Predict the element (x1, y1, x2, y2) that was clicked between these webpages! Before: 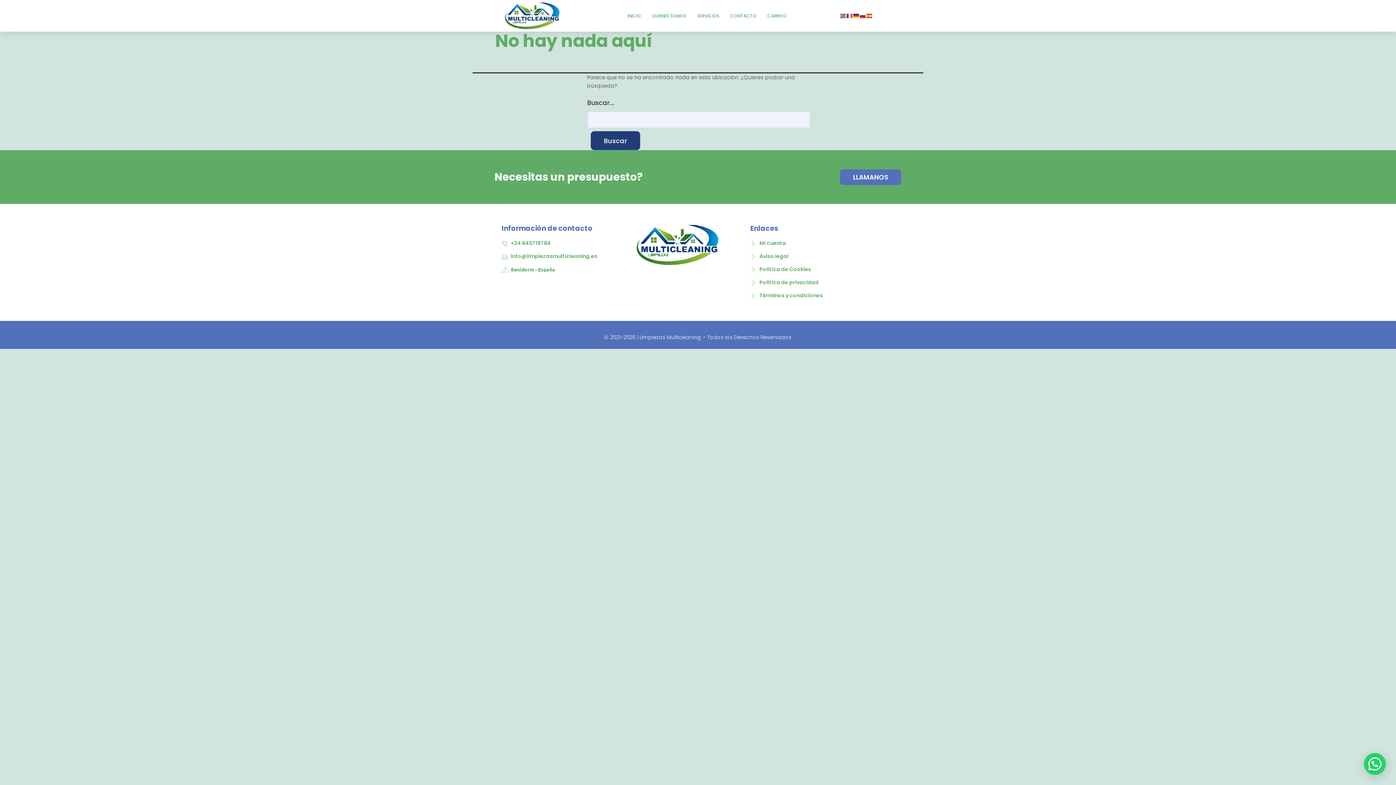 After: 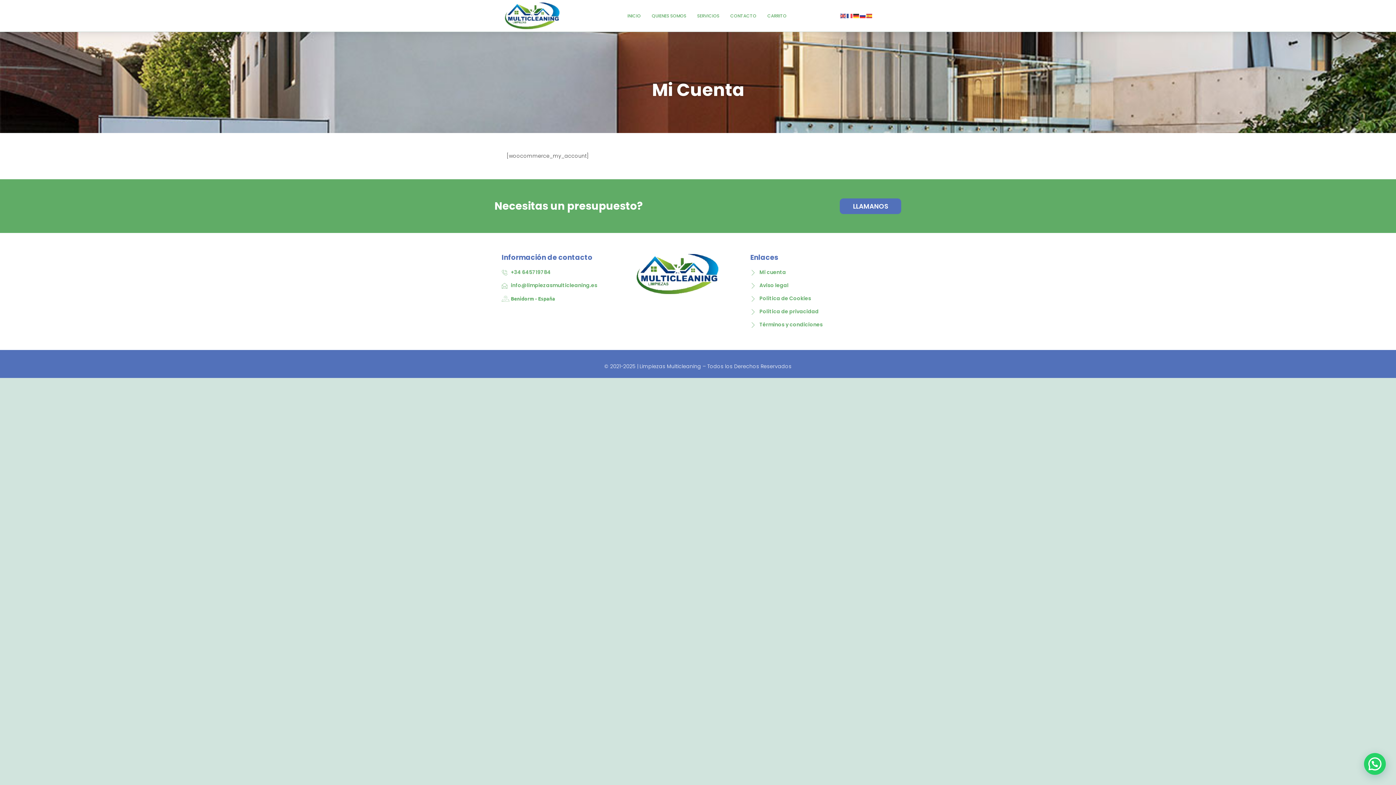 Action: bbox: (750, 239, 893, 247) label: Mi cuenta